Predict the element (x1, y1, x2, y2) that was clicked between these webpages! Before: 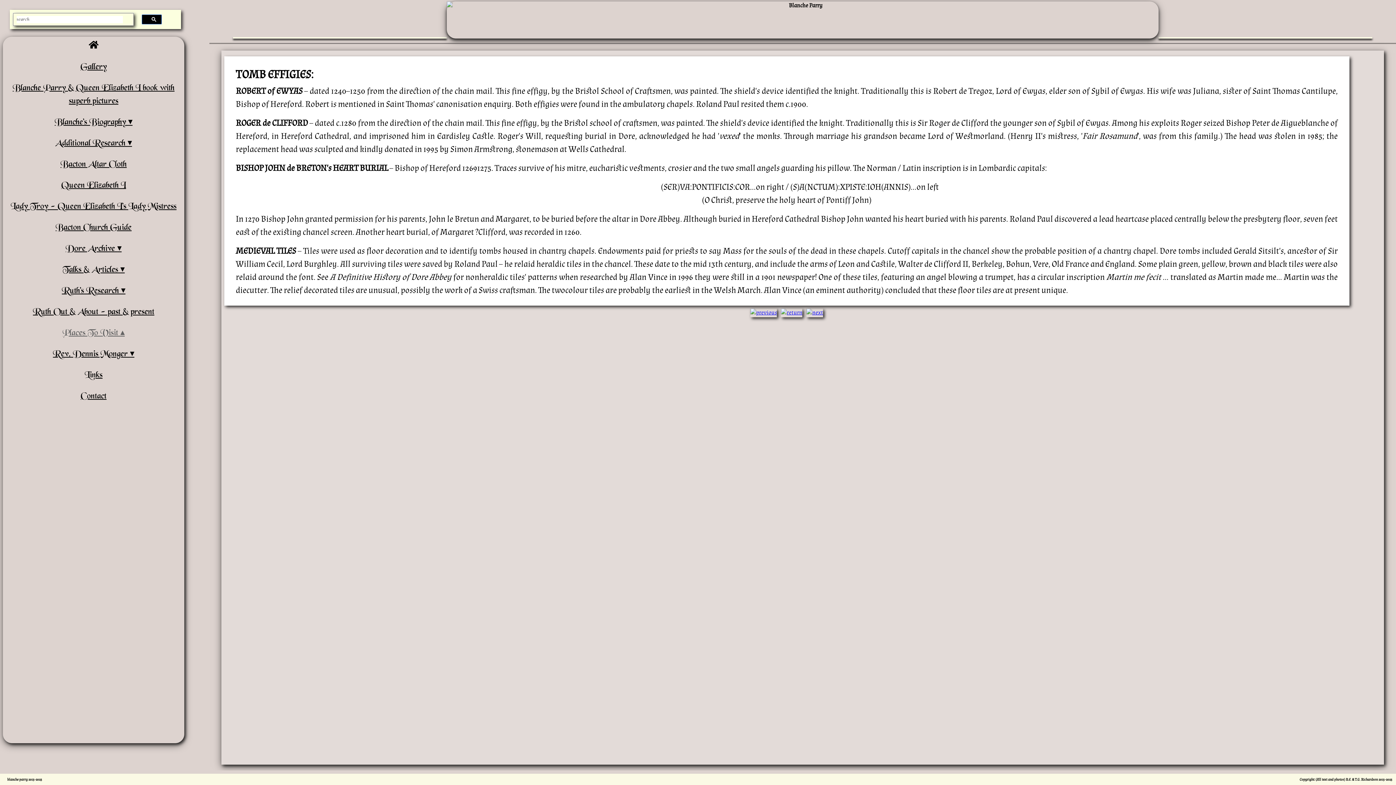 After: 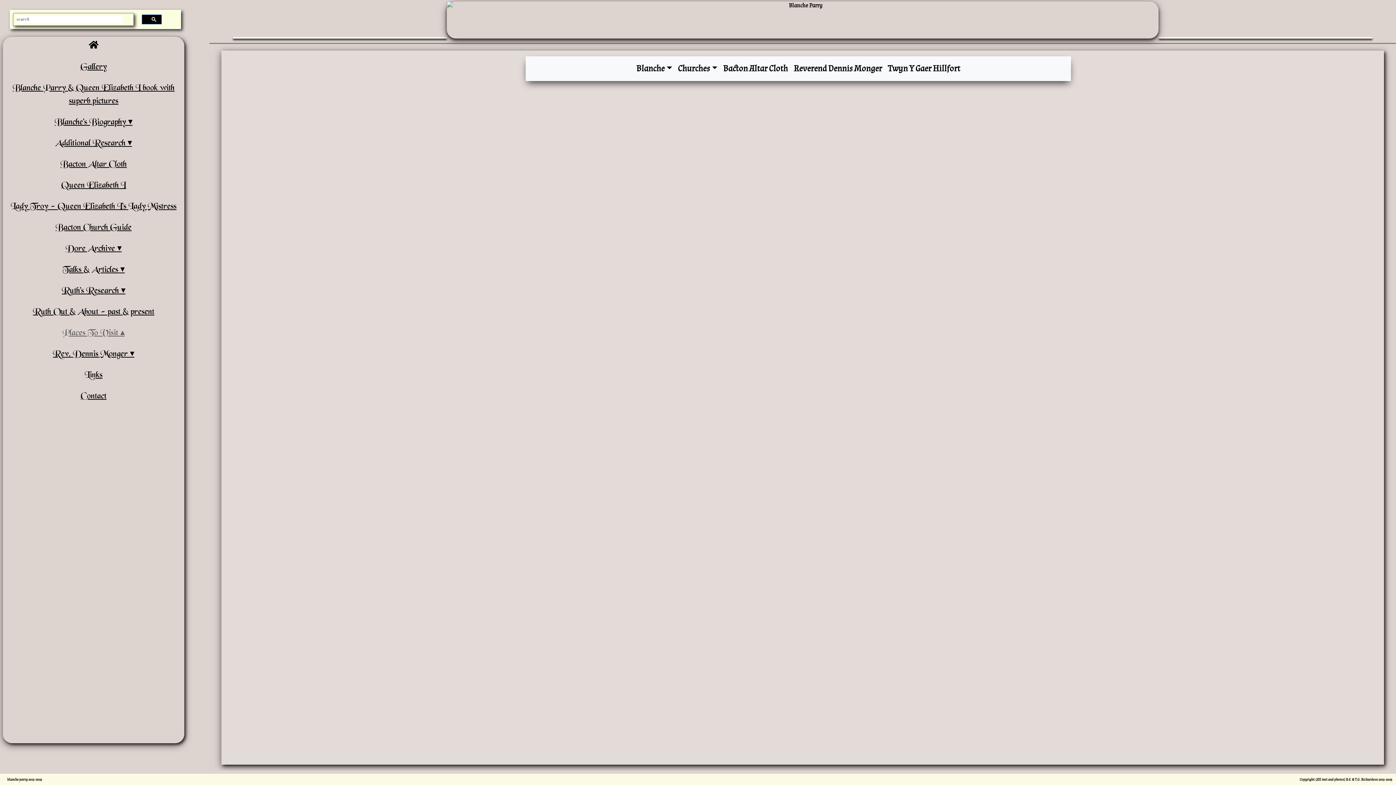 Action: label: Gallery bbox: (2, 57, 184, 76)